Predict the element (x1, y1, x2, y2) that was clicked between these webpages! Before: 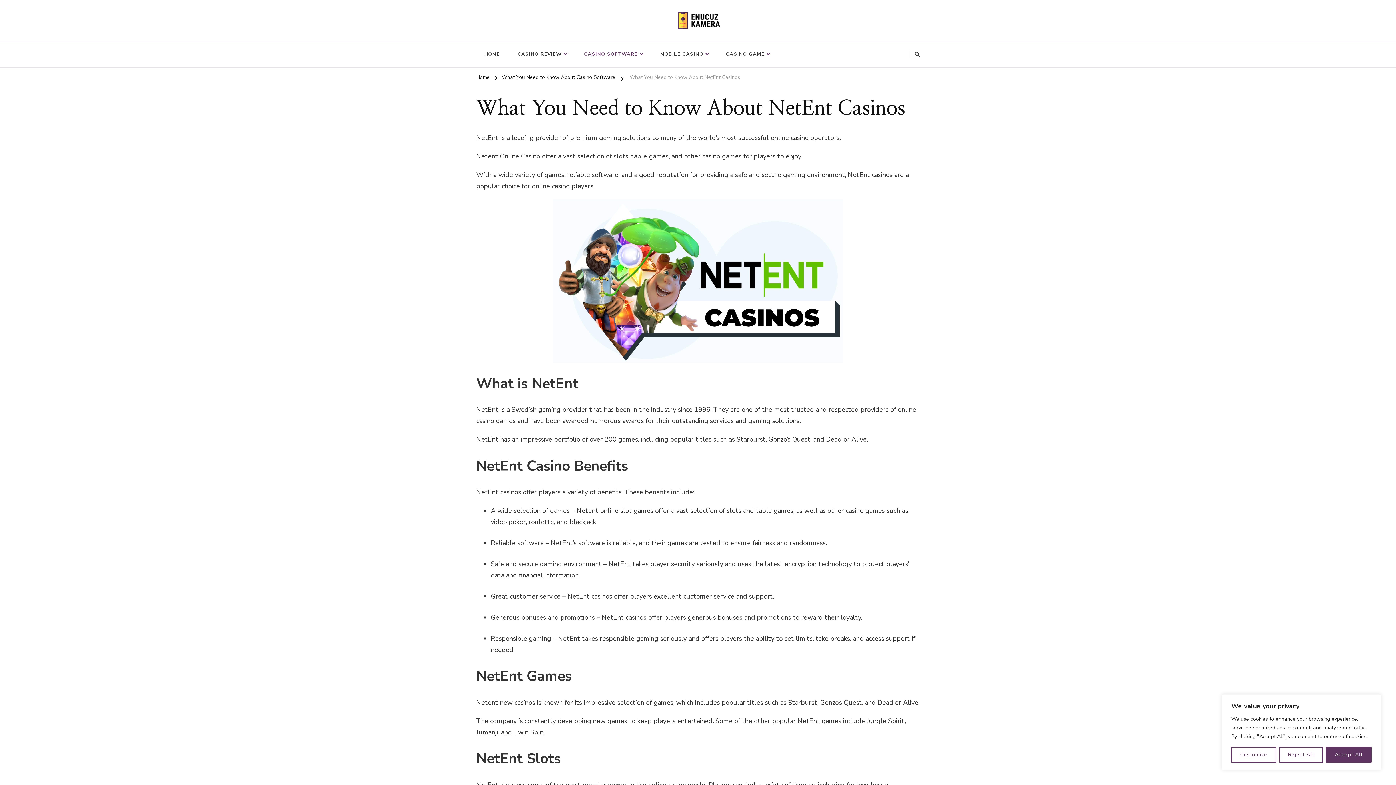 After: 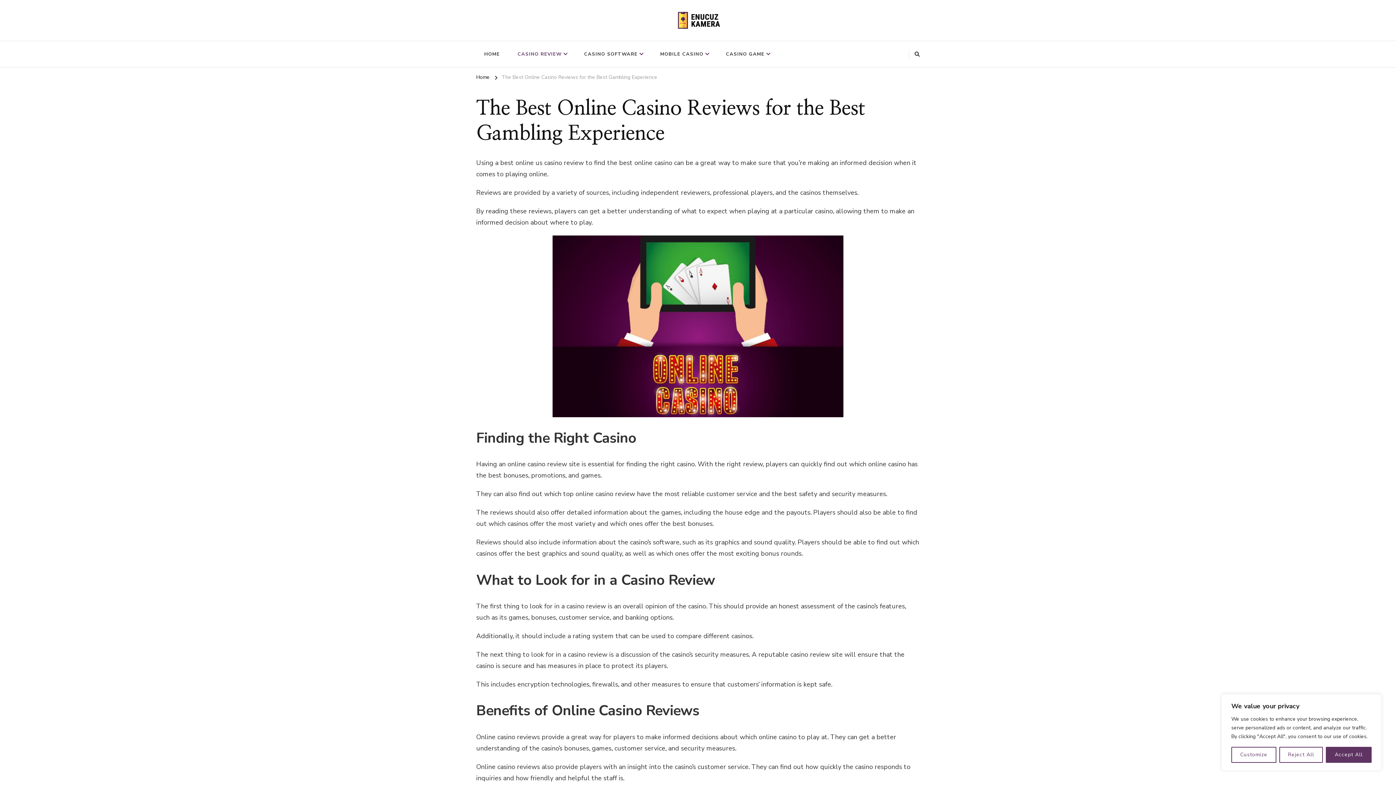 Action: label: CASINO REVIEW bbox: (509, 44, 574, 63)